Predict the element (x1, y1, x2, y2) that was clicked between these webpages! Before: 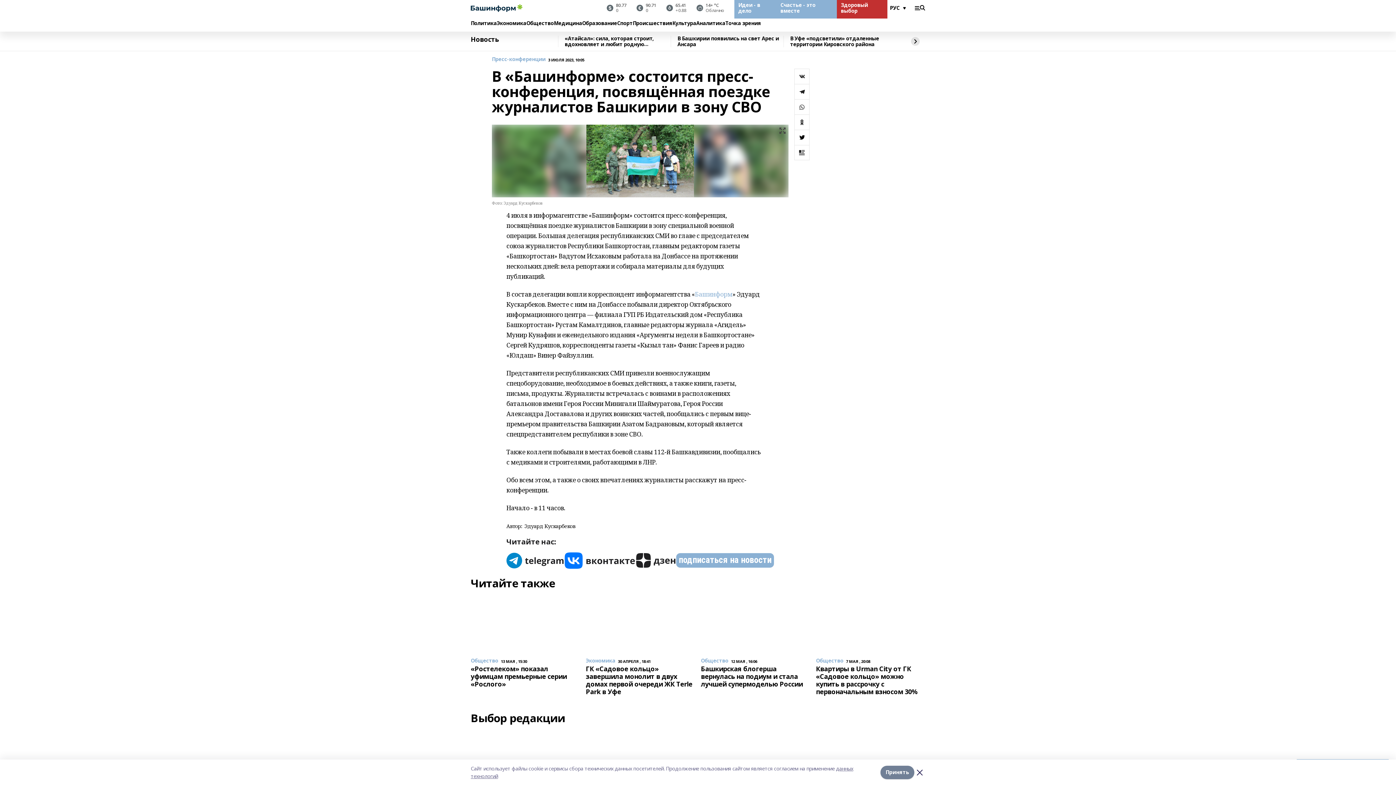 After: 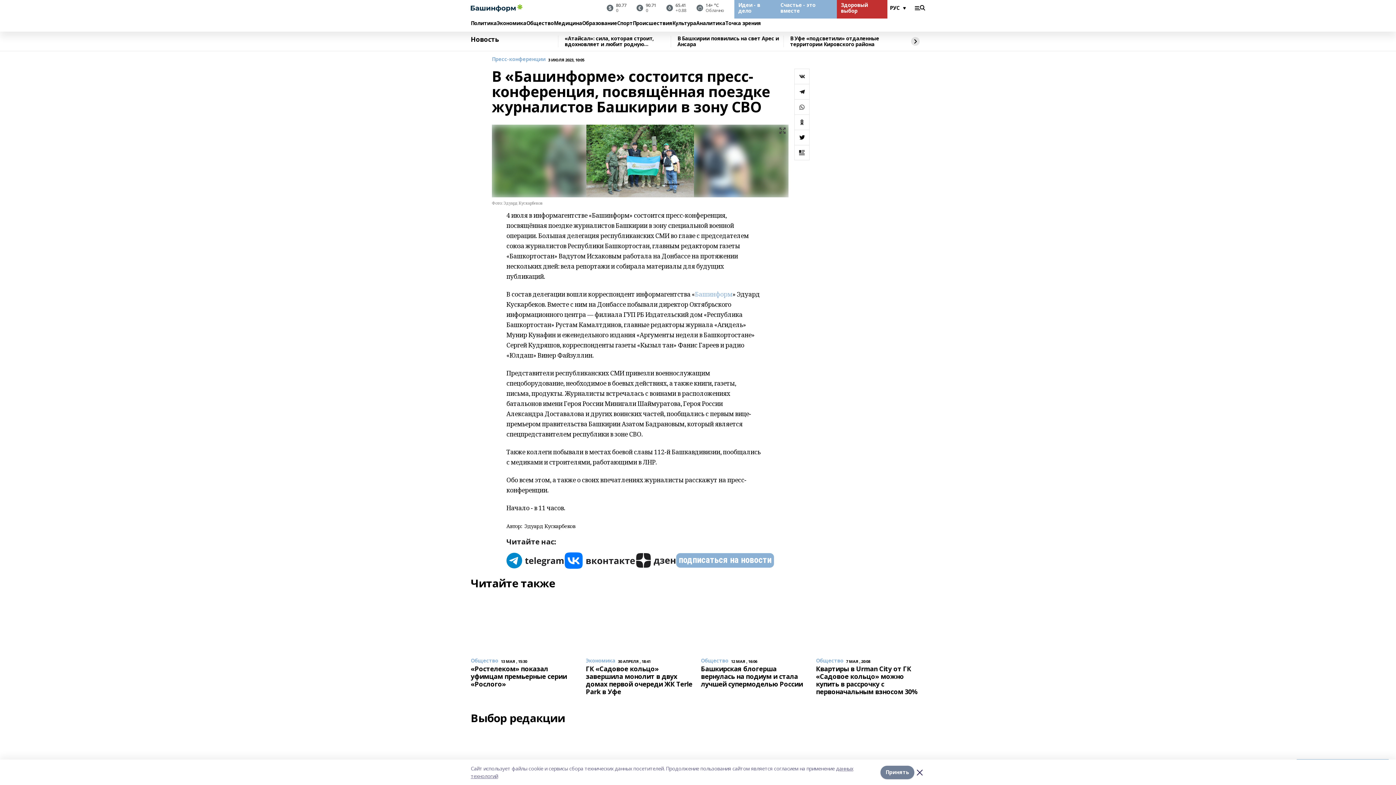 Action: bbox: (794, 99, 809, 114)